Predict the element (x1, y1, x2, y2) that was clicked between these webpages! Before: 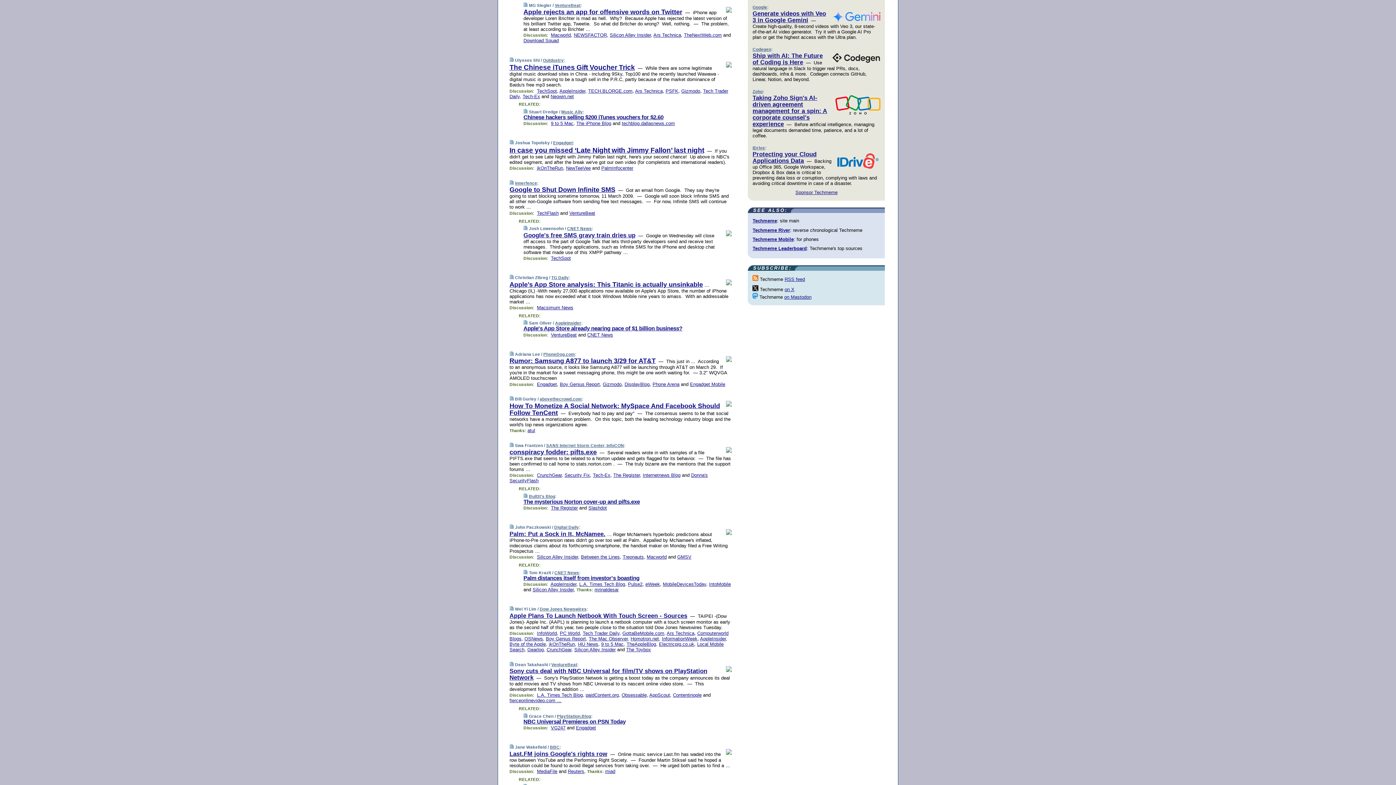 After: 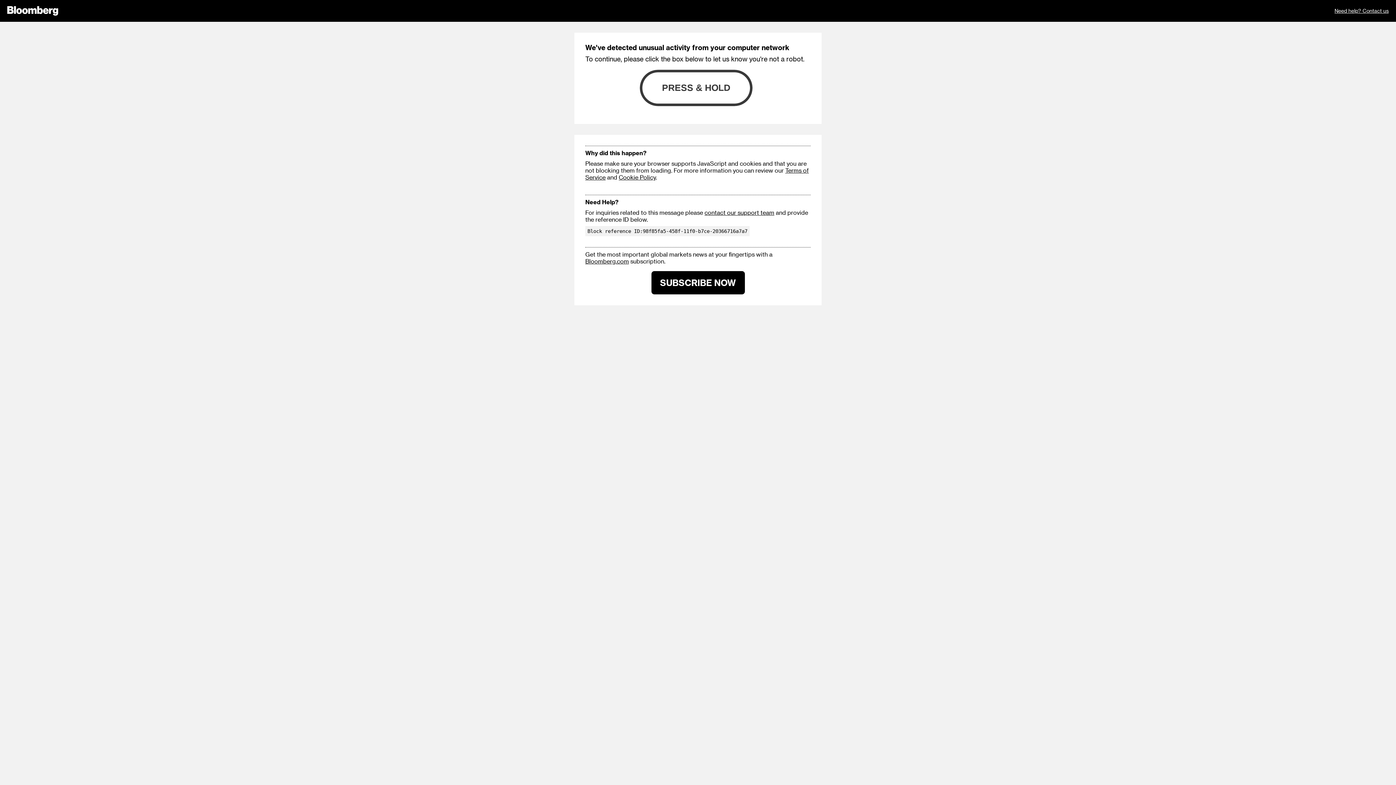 Action: label: Byte of the Apple bbox: (509, 641, 546, 647)